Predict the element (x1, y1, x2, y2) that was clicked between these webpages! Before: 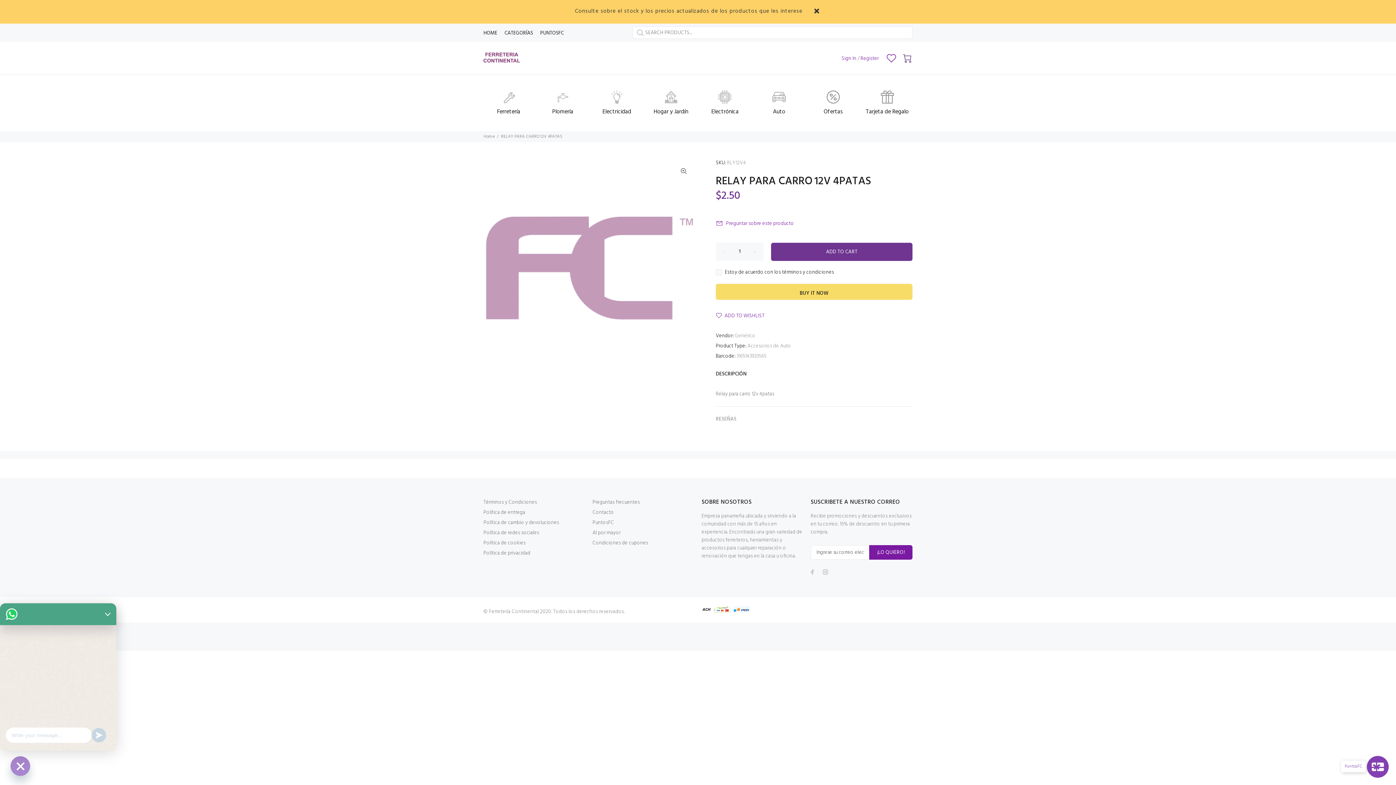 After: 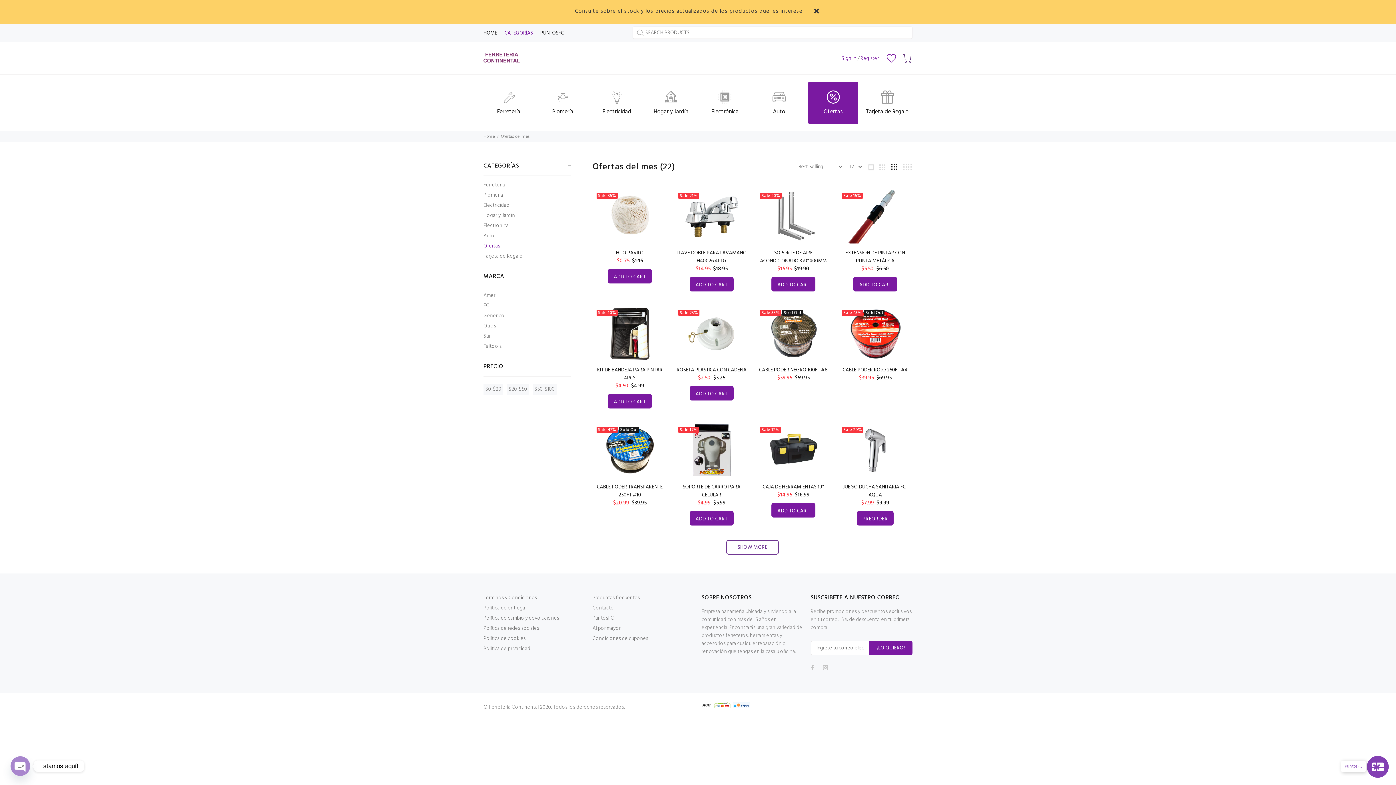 Action: label: CATEGORÍAS bbox: (501, 23, 536, 41)